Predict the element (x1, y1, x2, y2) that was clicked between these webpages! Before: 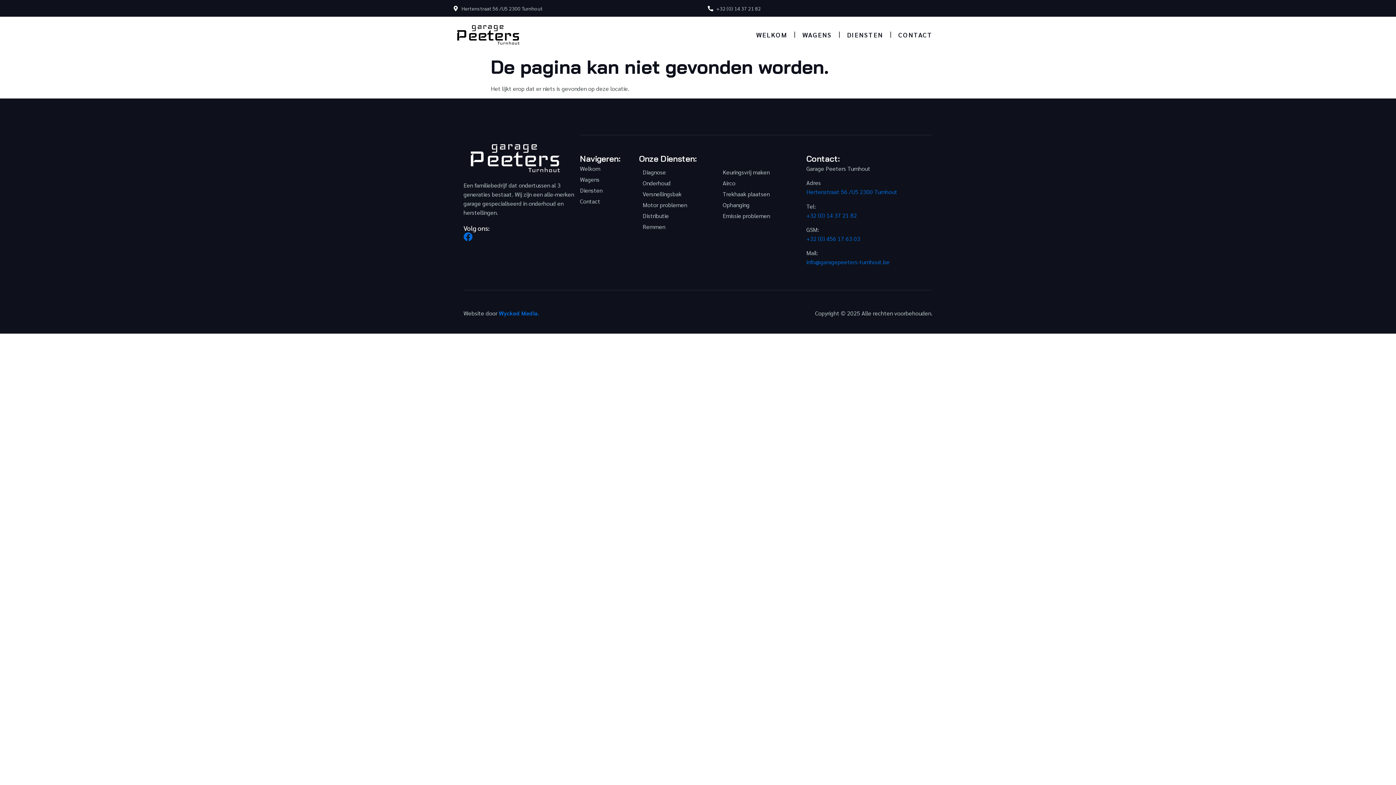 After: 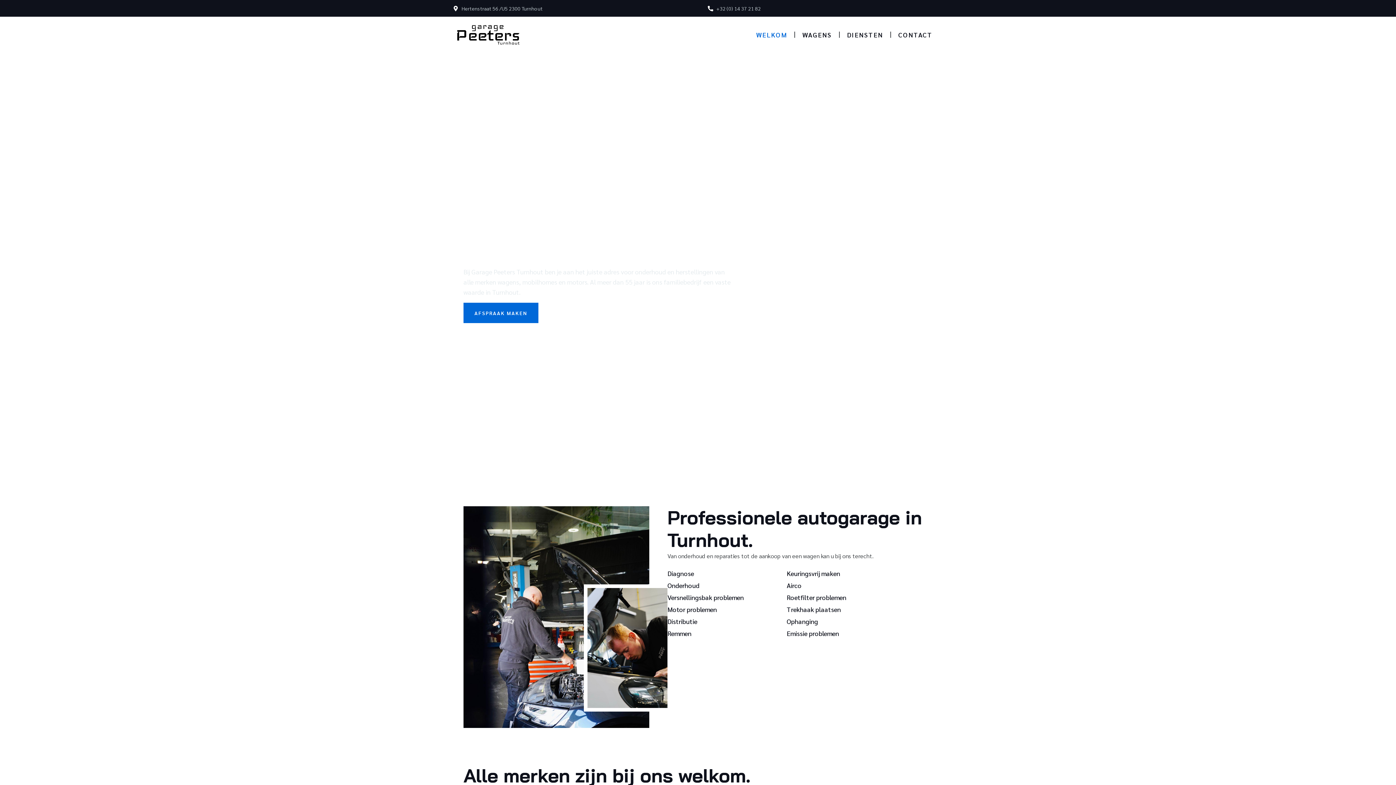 Action: bbox: (749, 26, 794, 43) label: WELKOM